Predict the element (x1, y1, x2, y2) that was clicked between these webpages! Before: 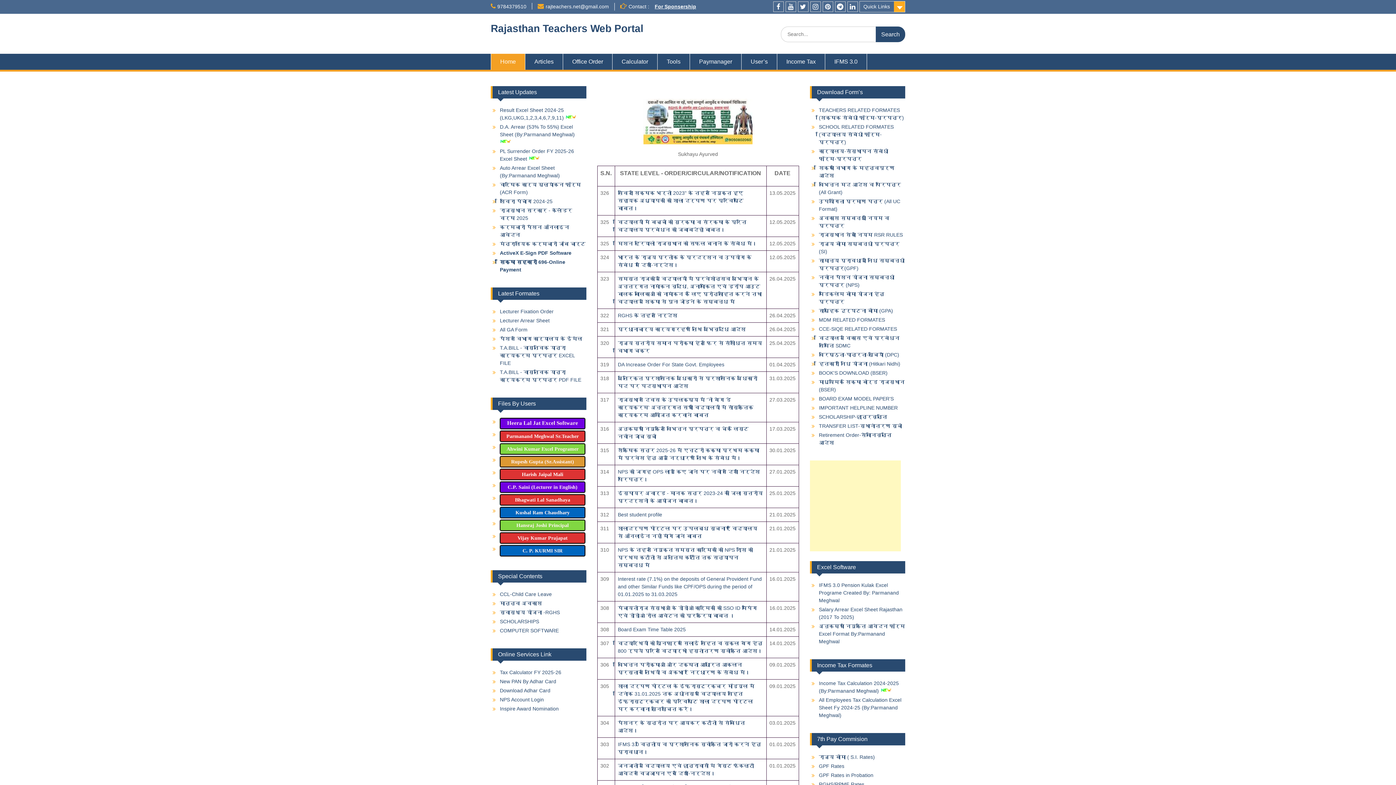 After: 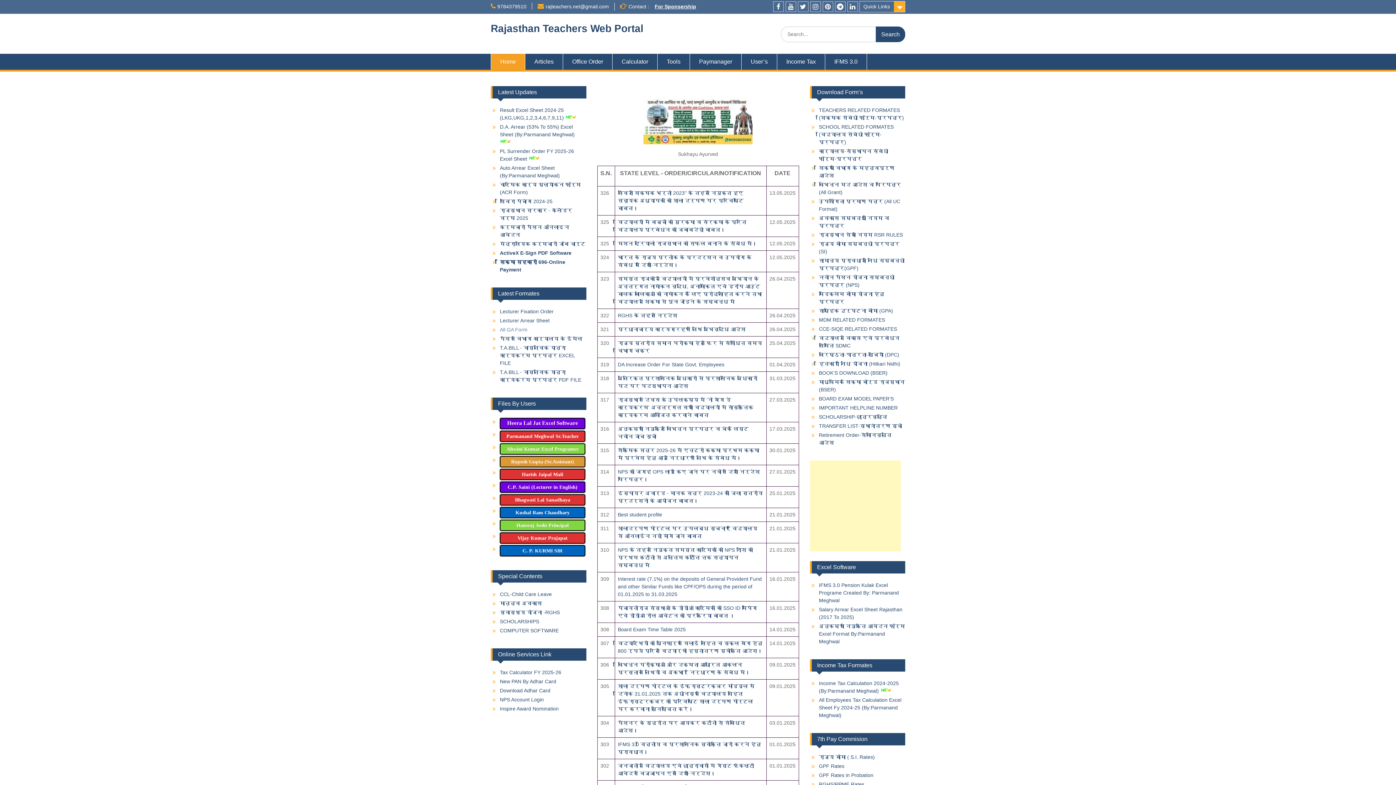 Action: bbox: (500, 326, 527, 332) label: All GA Form